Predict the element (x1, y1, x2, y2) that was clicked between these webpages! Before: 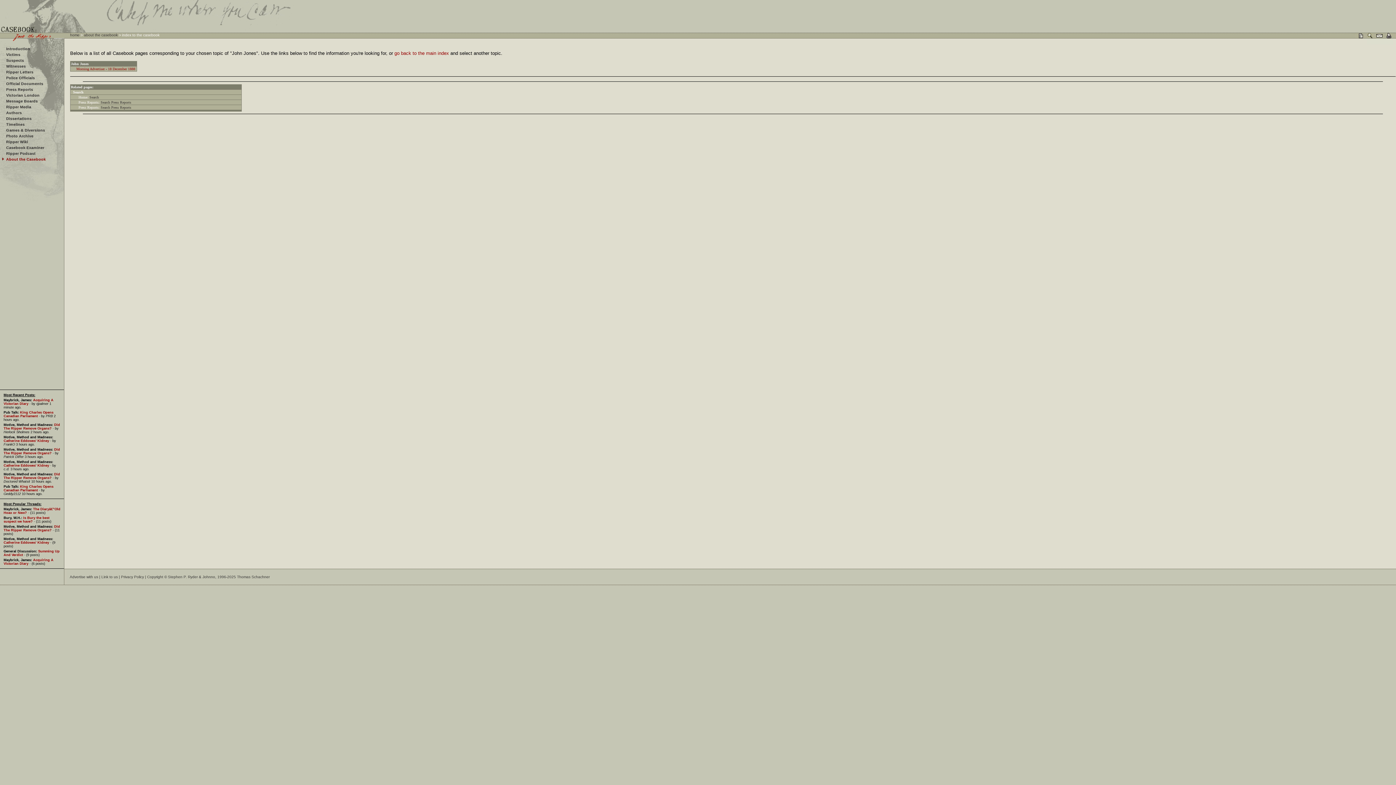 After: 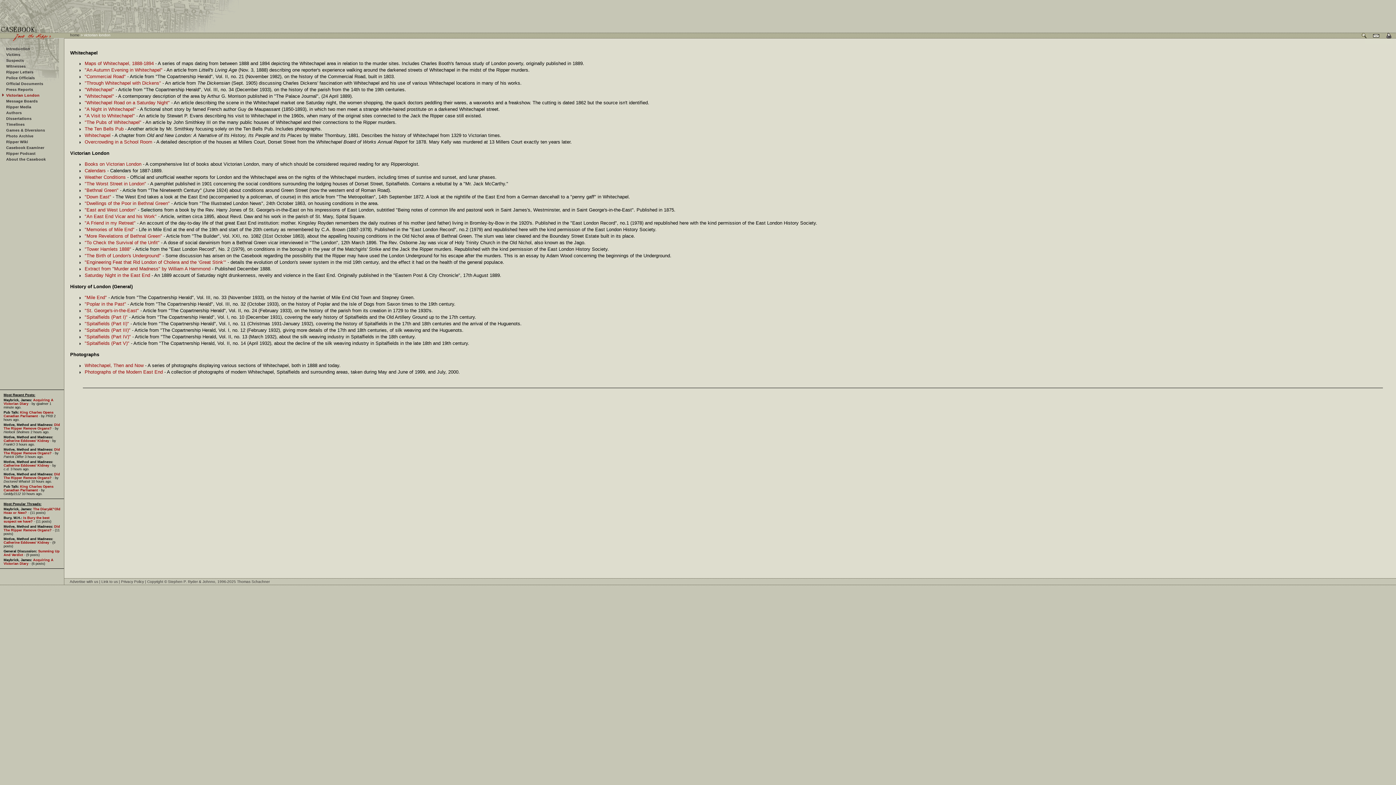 Action: bbox: (6, 93, 39, 97) label: Victorian London